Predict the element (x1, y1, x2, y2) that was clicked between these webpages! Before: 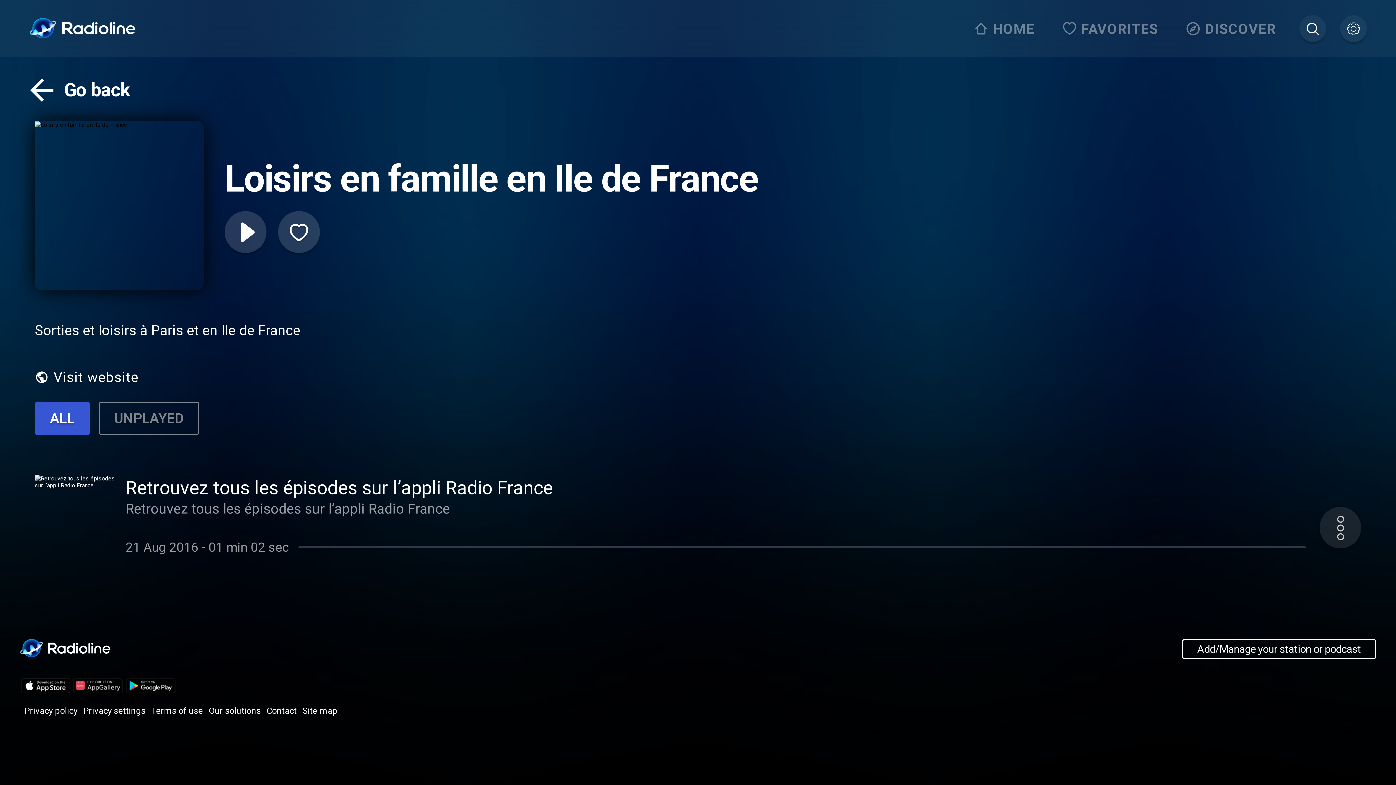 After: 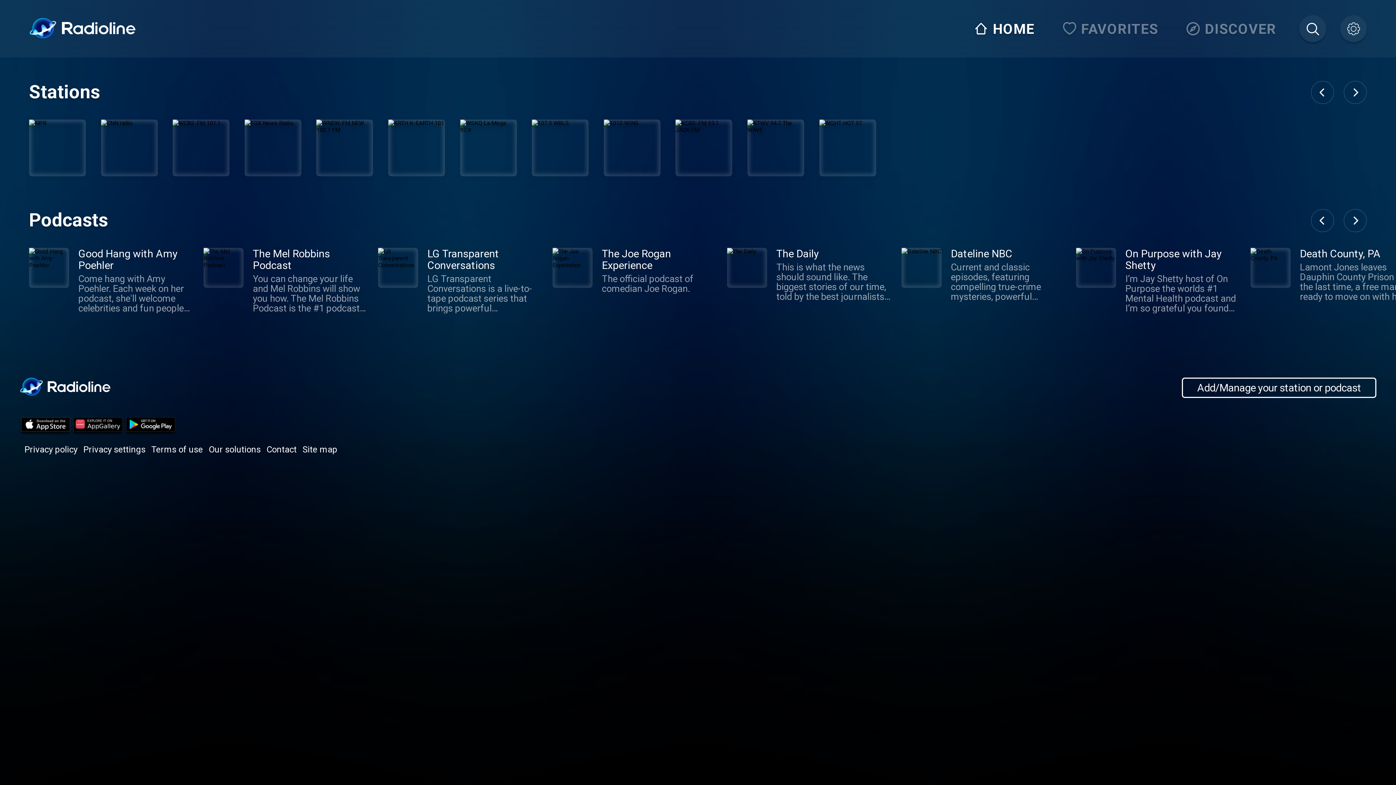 Action: label: Go back bbox: (19, 72, 139, 107)